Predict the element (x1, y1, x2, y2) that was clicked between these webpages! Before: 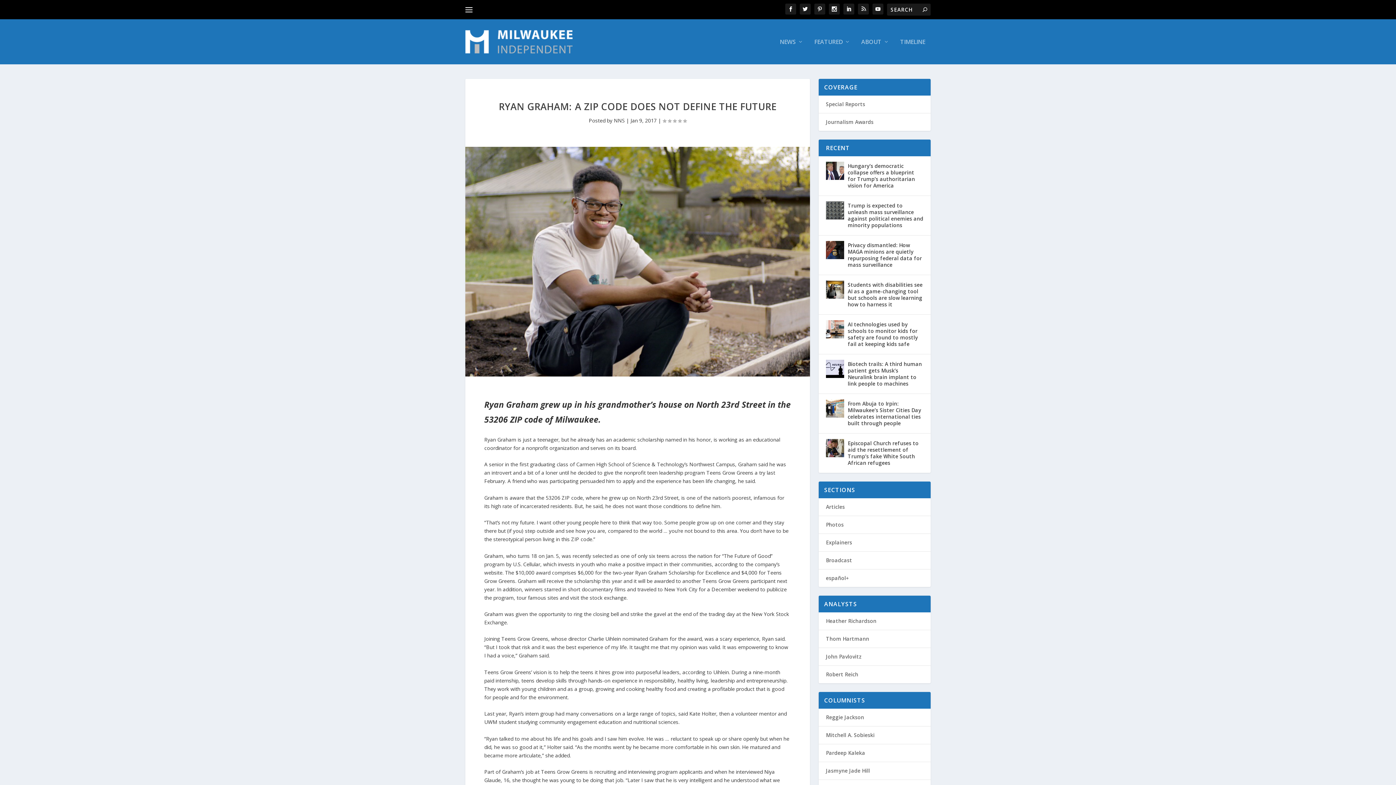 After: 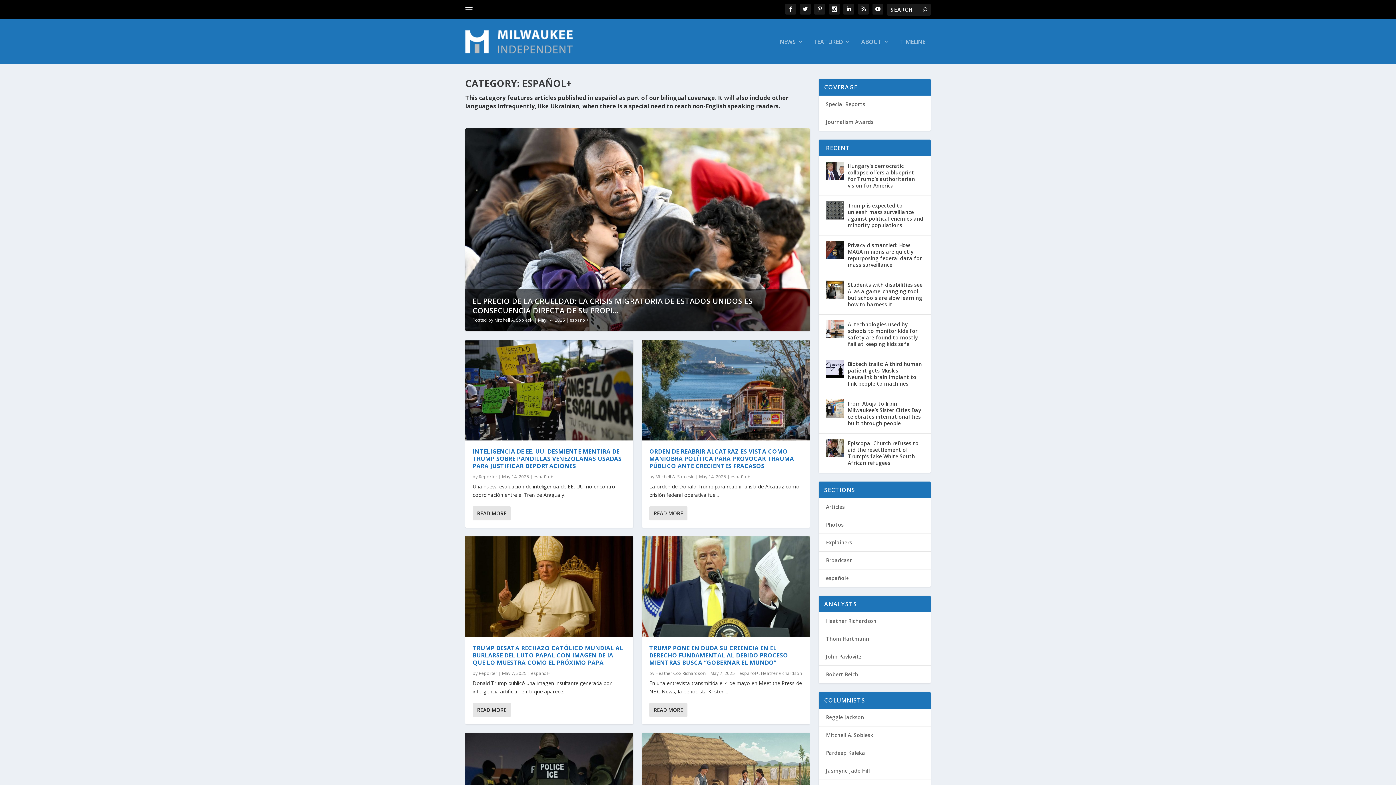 Action: bbox: (826, 574, 849, 581) label: español+